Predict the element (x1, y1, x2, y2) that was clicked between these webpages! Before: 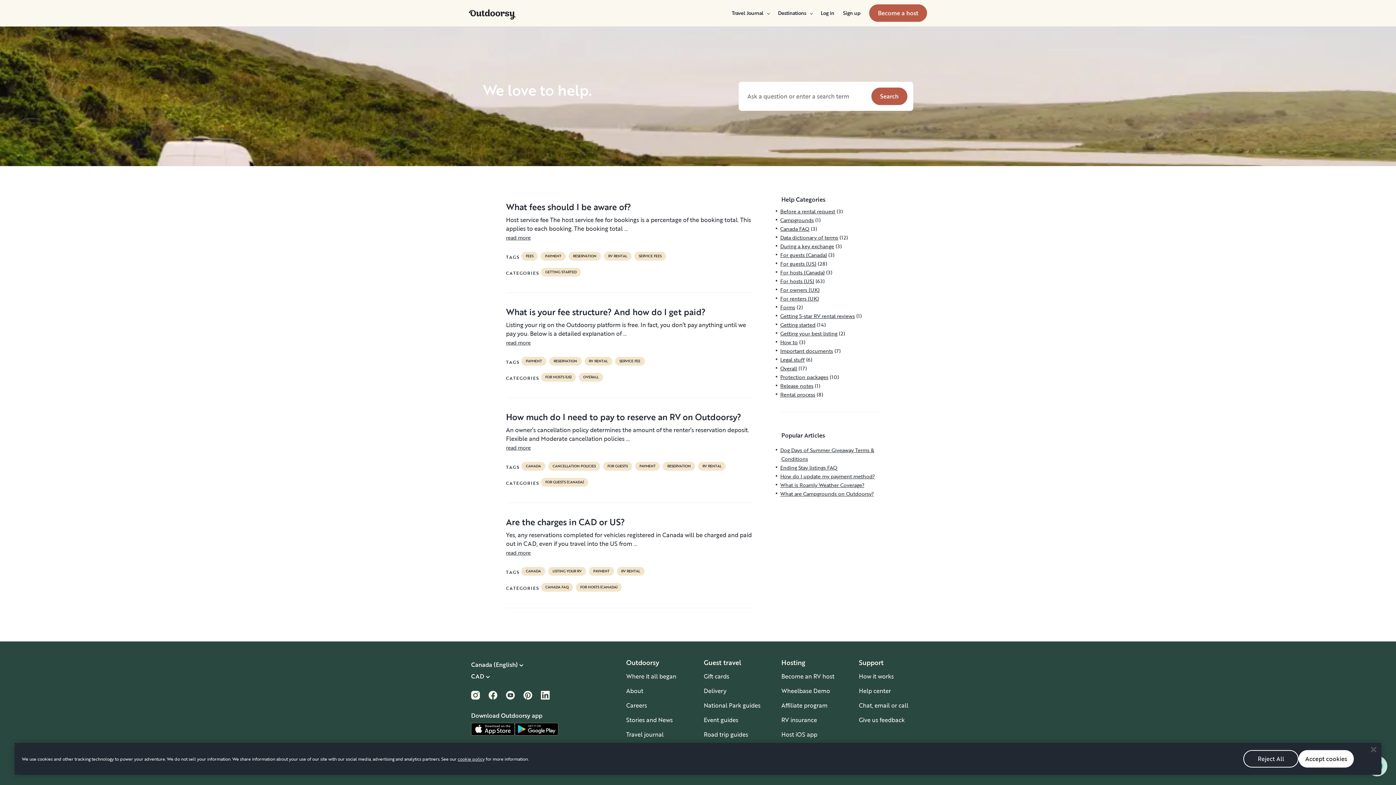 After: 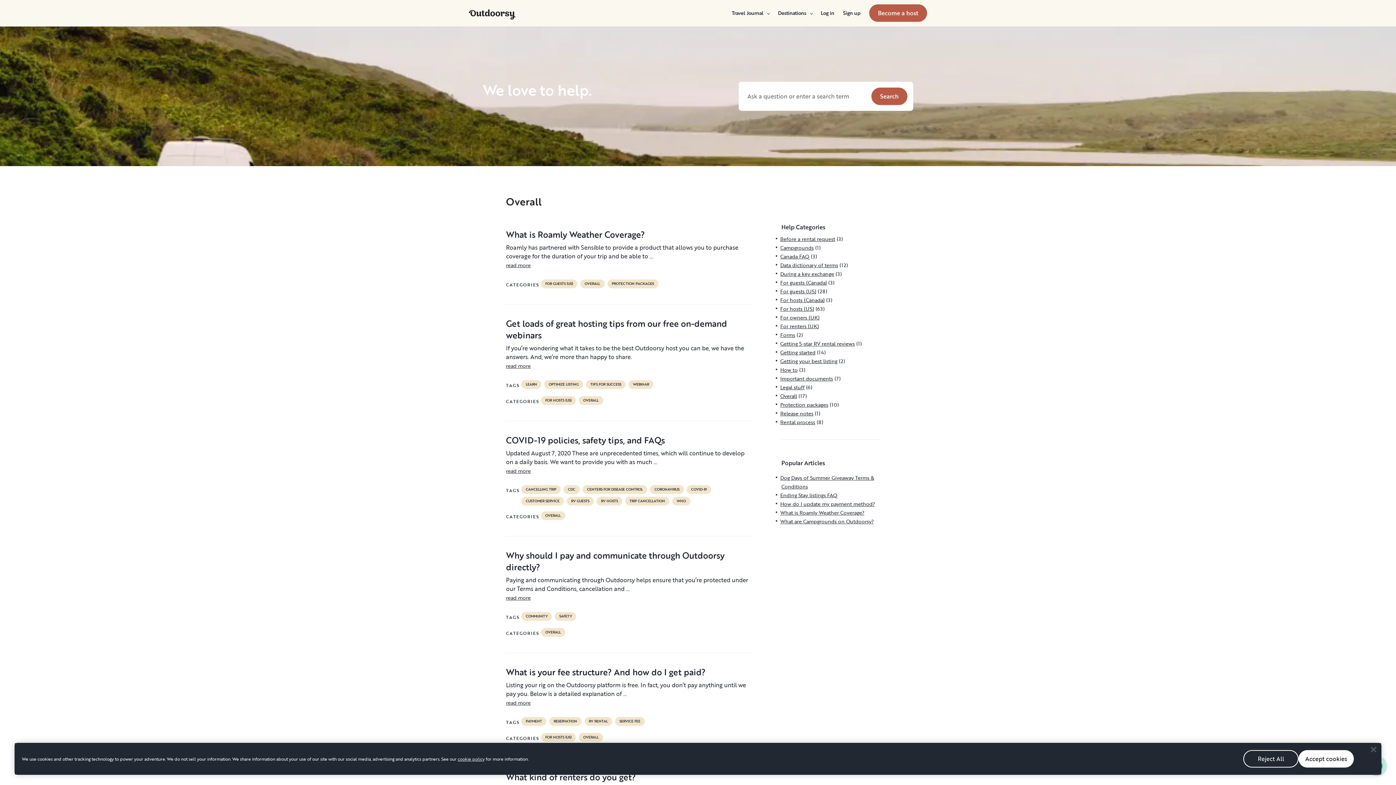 Action: label: OVERALL bbox: (583, 375, 598, 379)